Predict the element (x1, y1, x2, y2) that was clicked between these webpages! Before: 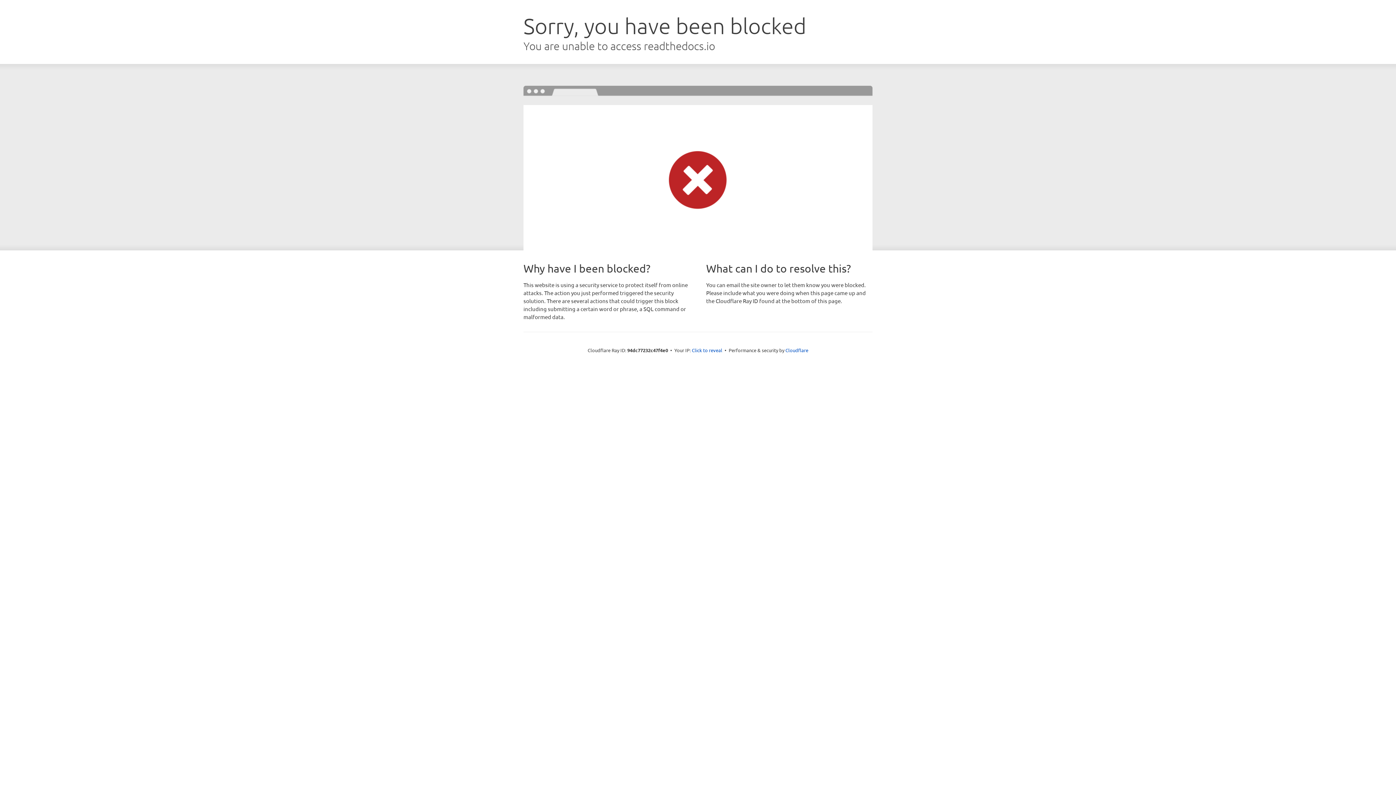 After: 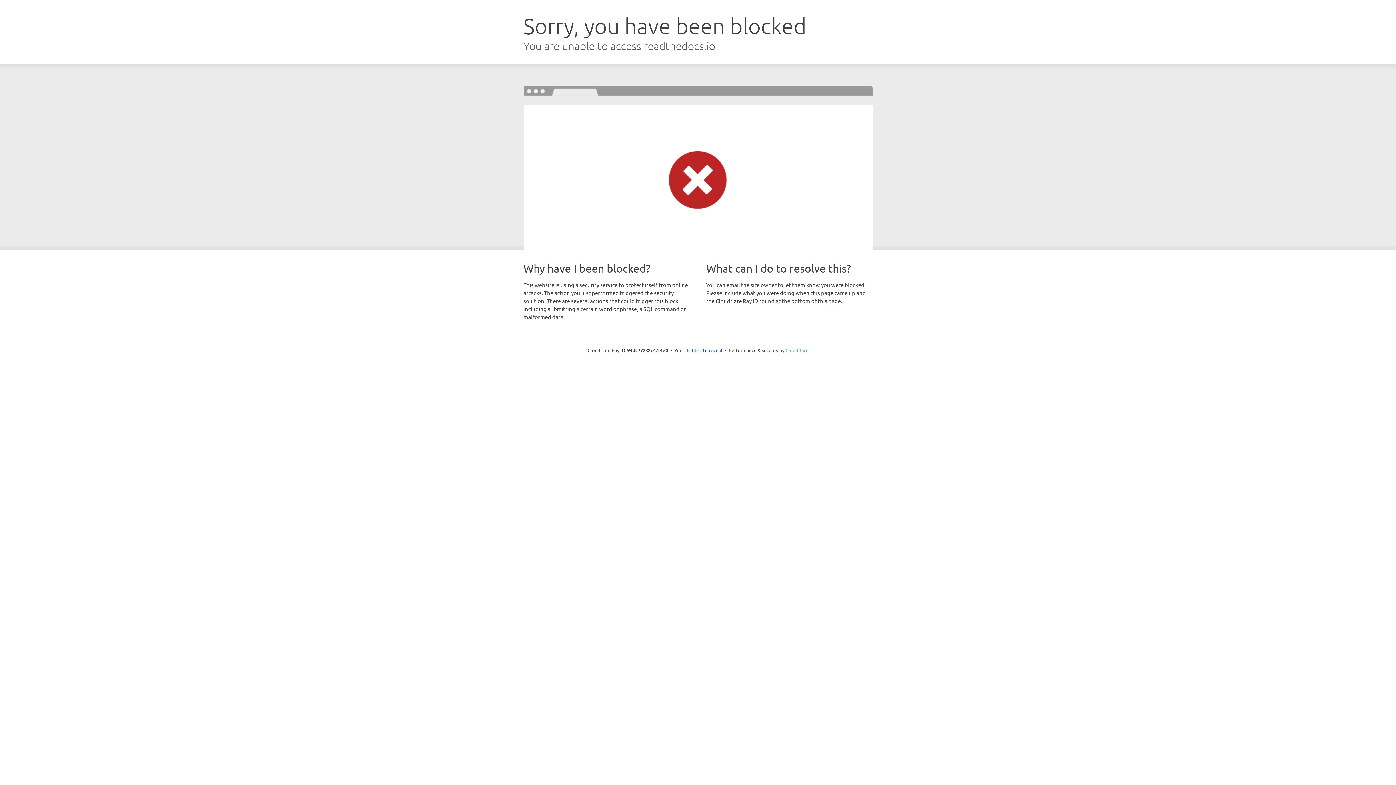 Action: bbox: (785, 347, 808, 353) label: Cloudflare